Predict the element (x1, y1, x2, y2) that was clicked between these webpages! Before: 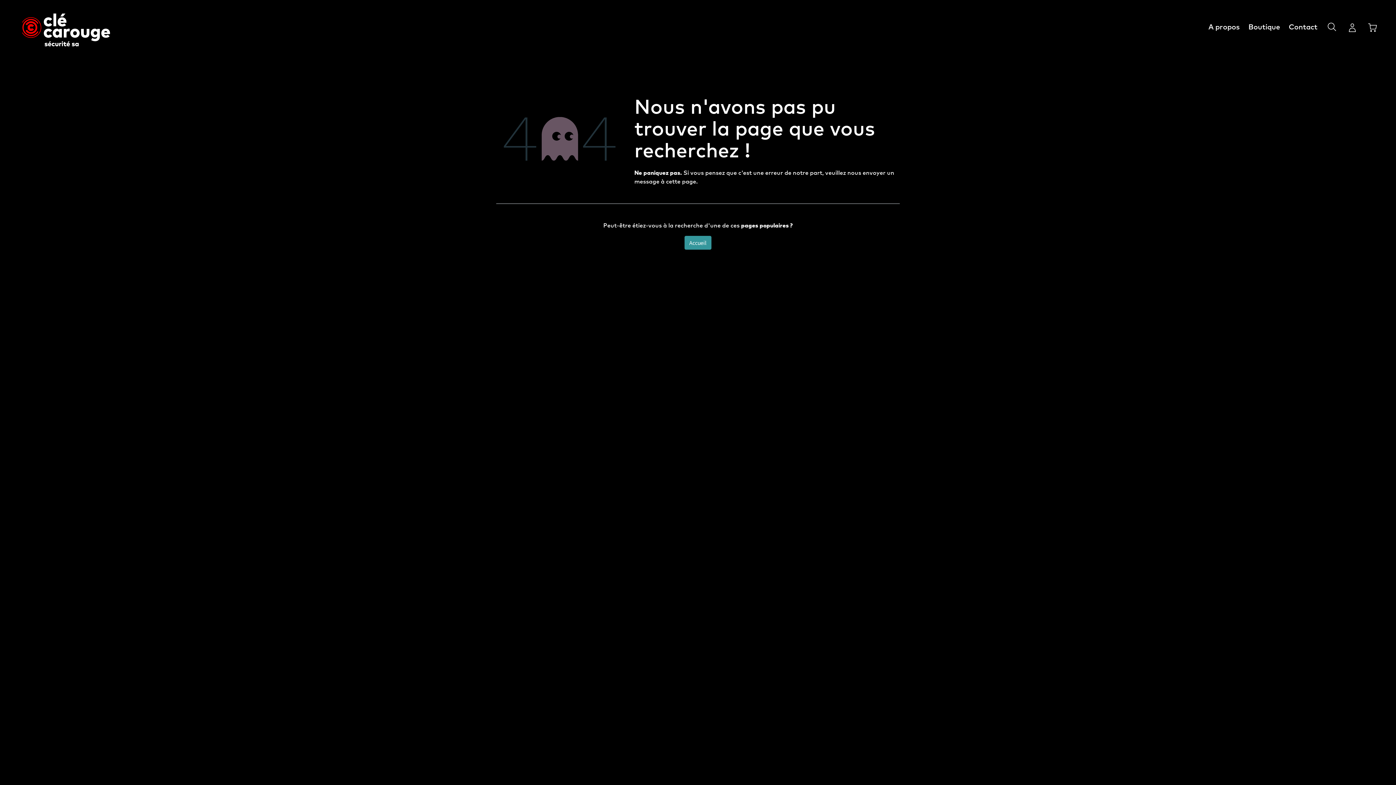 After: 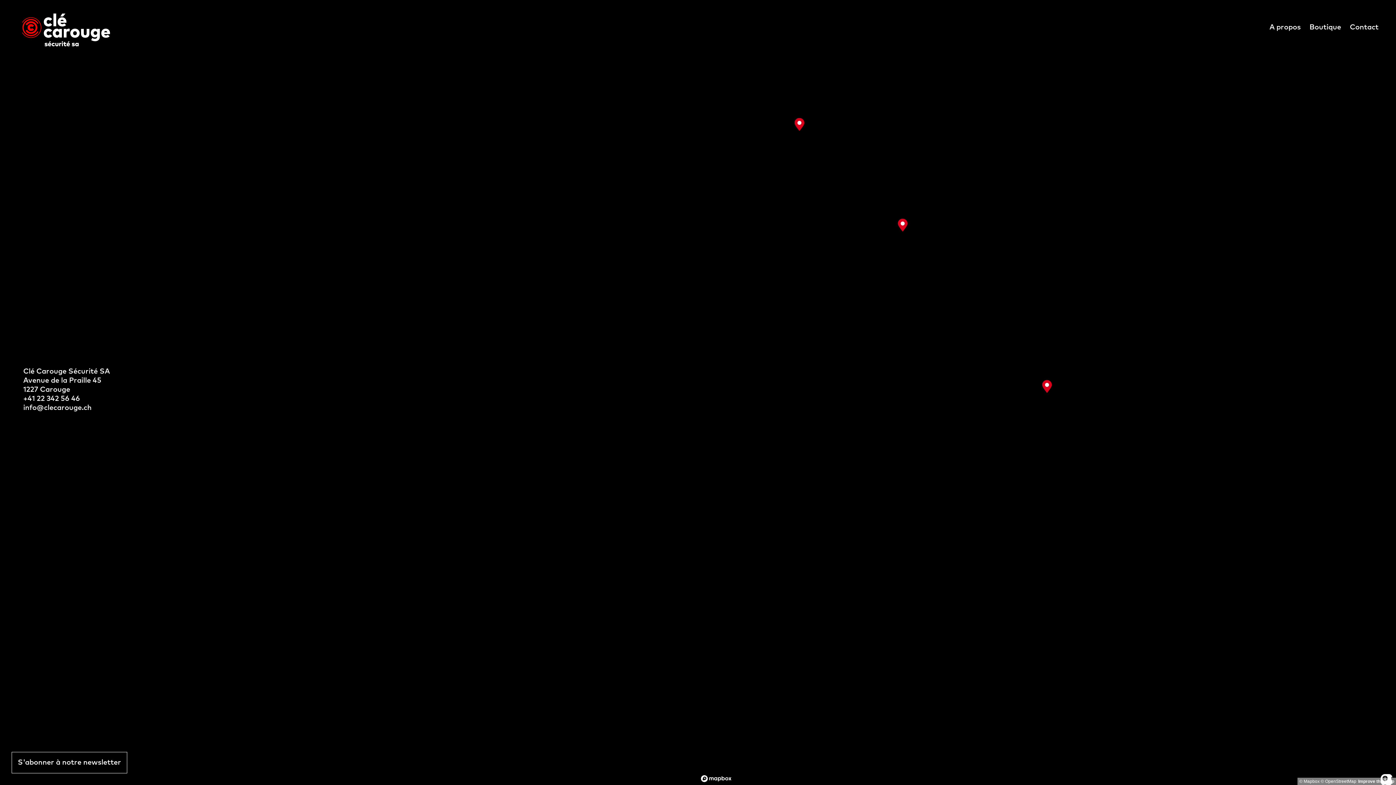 Action: label: Contact bbox: (1289, 23, 1317, 30)